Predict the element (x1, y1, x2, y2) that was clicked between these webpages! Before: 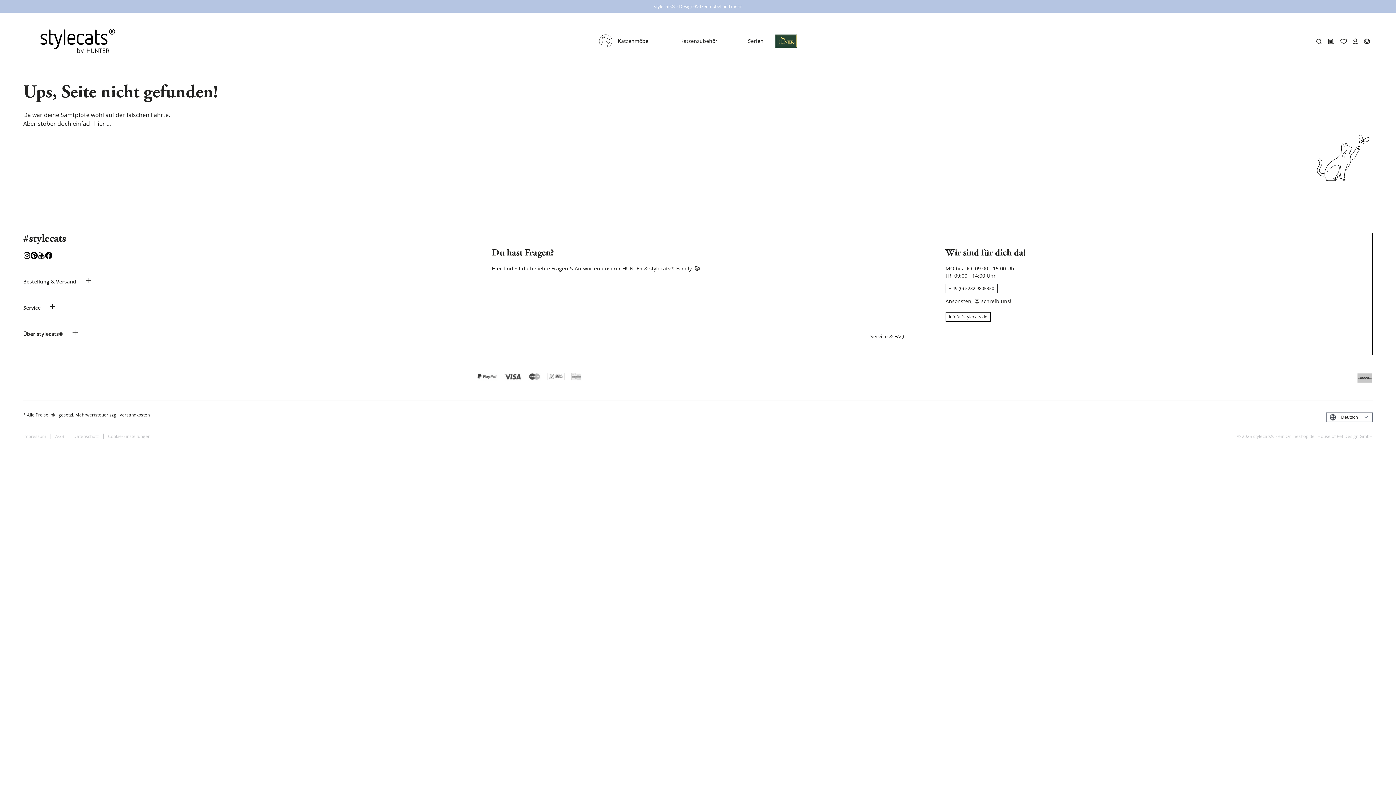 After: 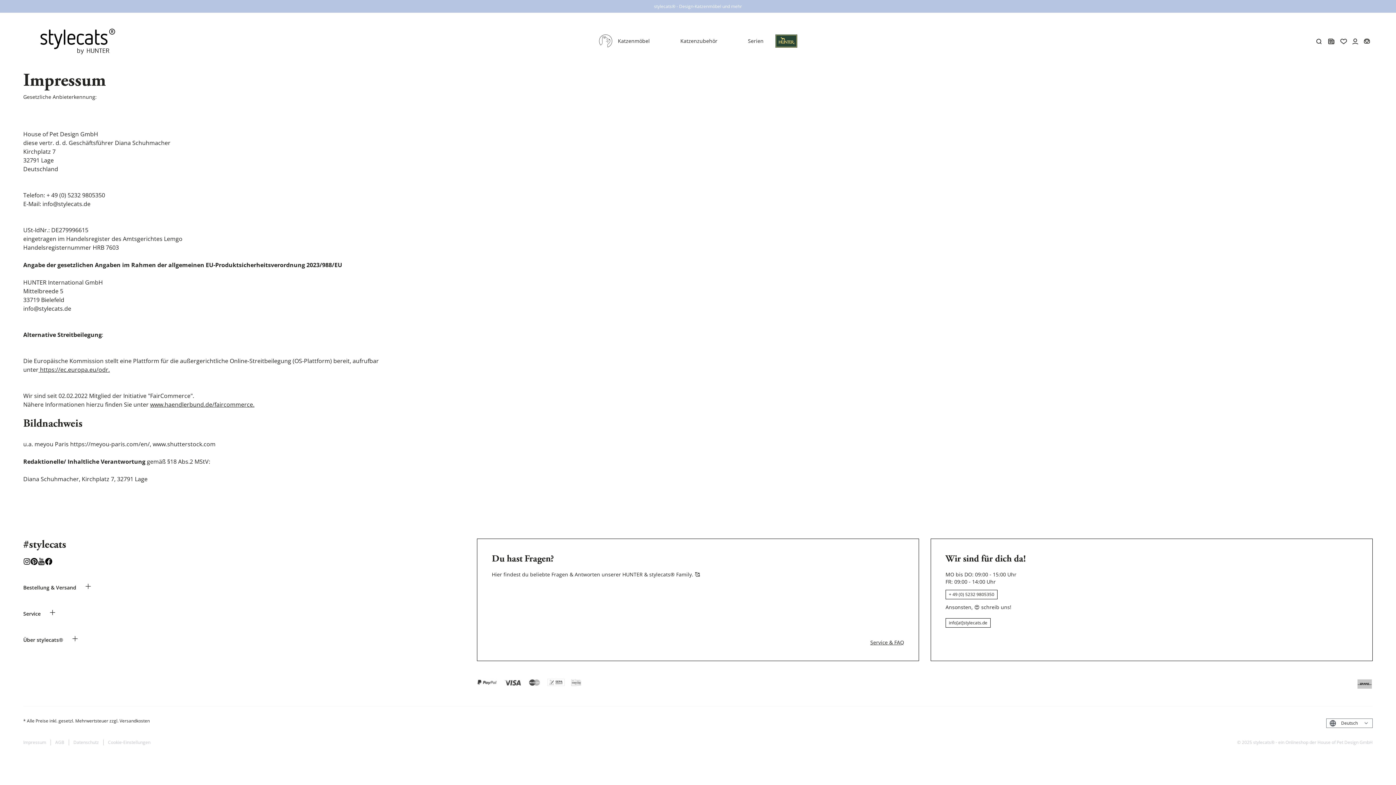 Action: bbox: (23, 433, 50, 439) label: Impressum